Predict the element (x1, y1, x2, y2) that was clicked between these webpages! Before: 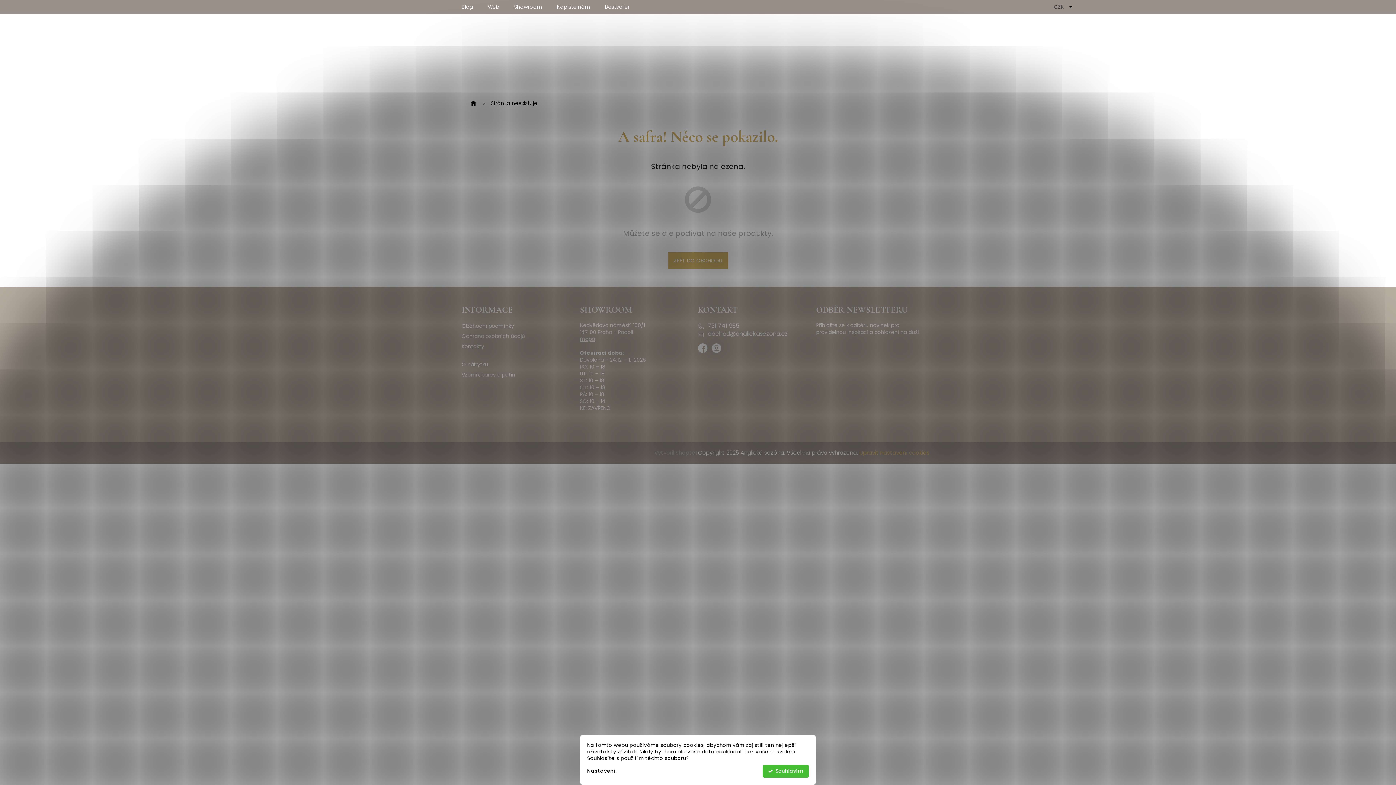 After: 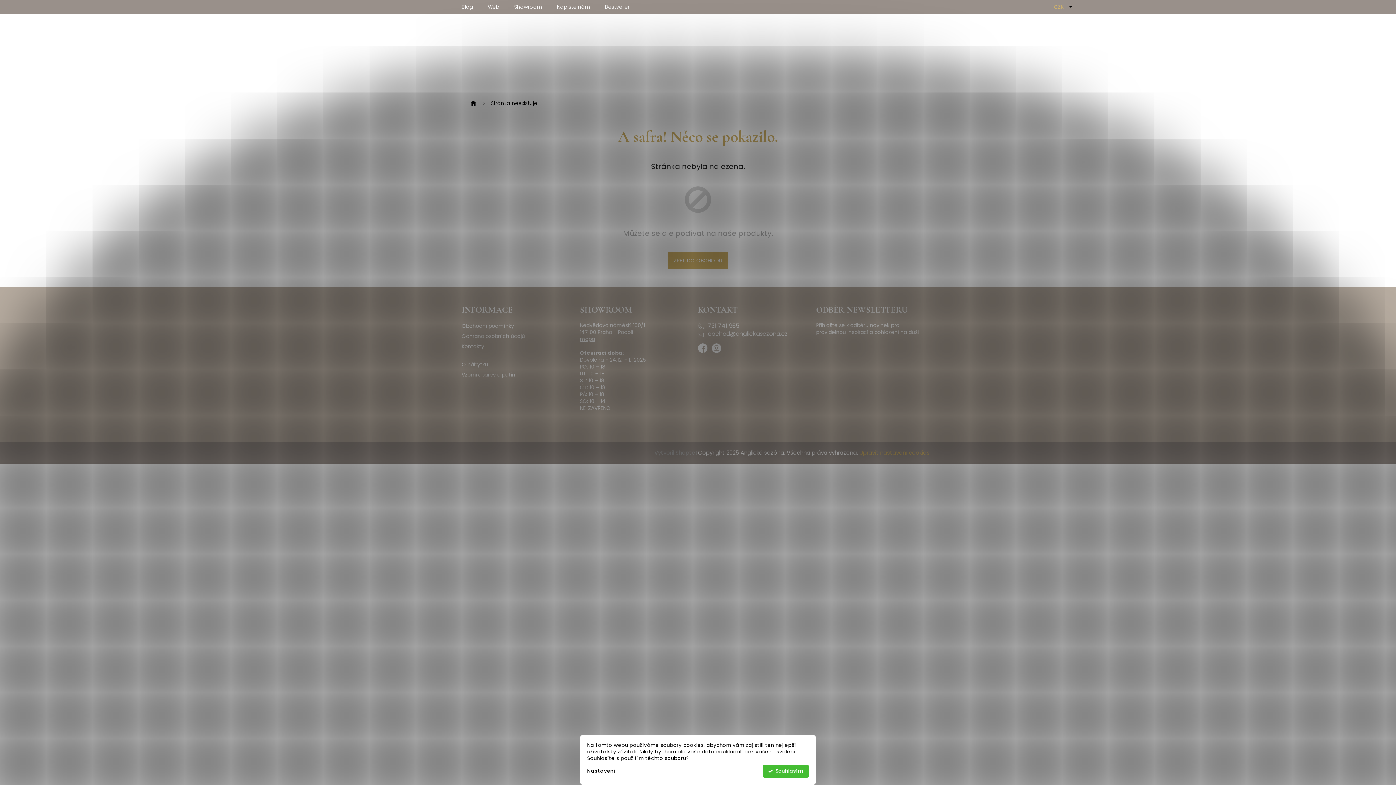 Action: bbox: (1051, 3, 1073, 10) label: CZK 